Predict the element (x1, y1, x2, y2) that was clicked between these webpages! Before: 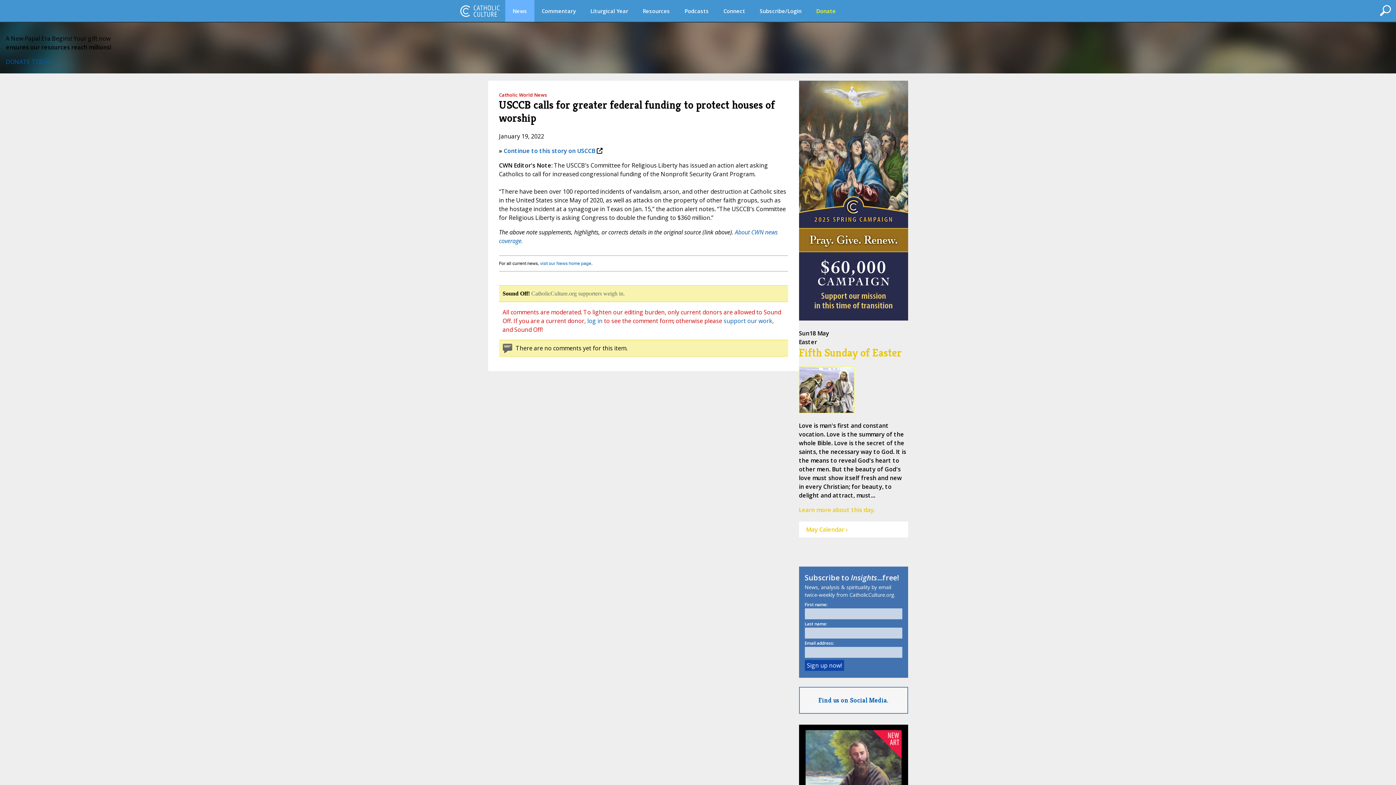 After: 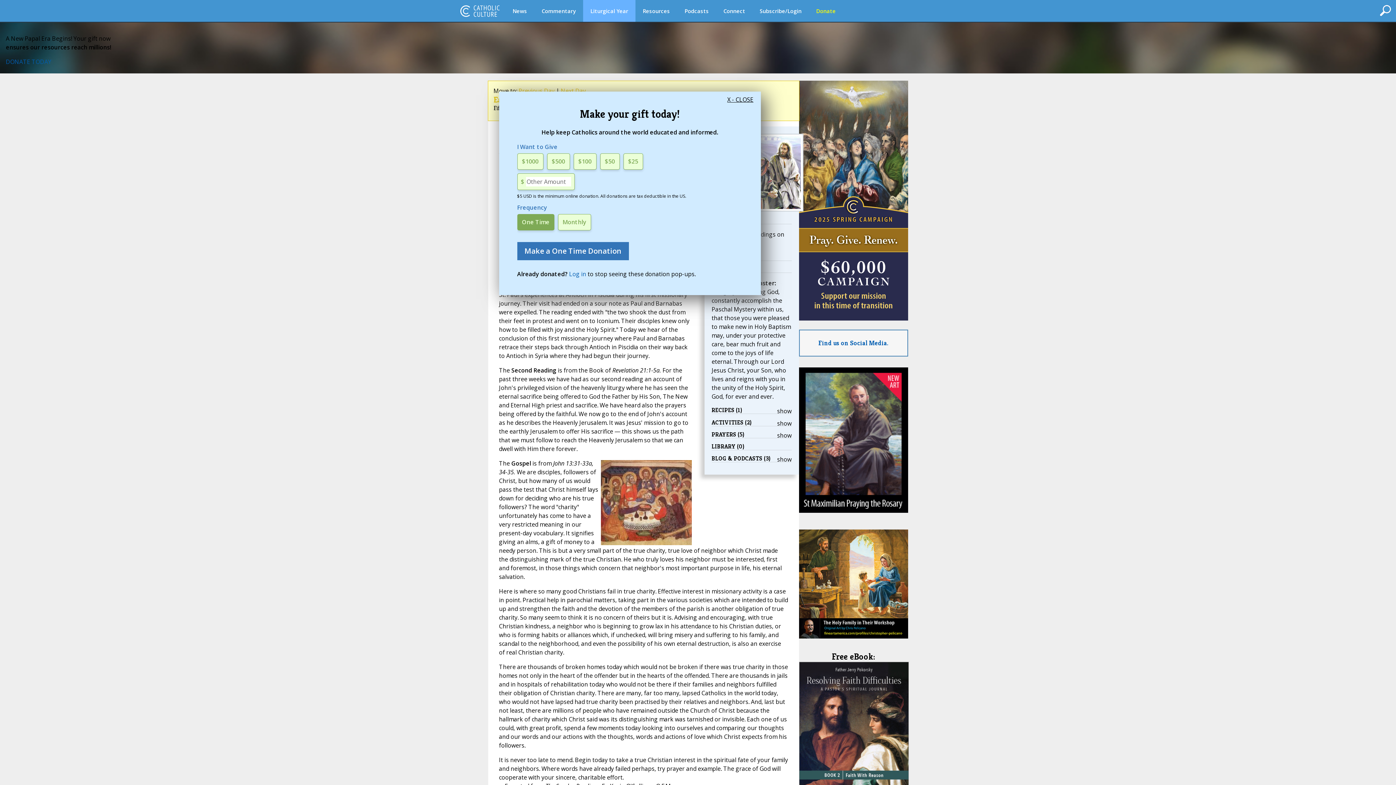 Action: bbox: (799, 506, 875, 514) label: Learn more about this day.